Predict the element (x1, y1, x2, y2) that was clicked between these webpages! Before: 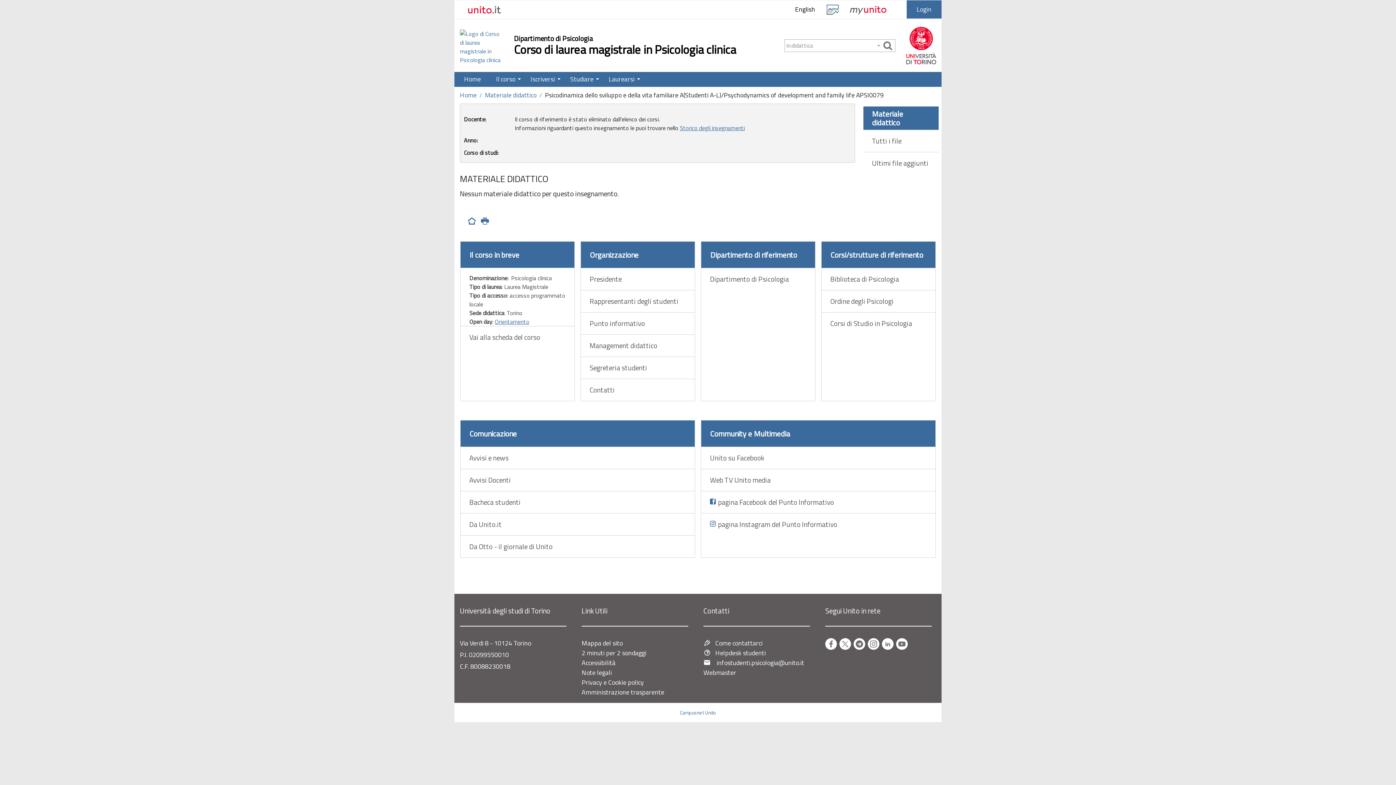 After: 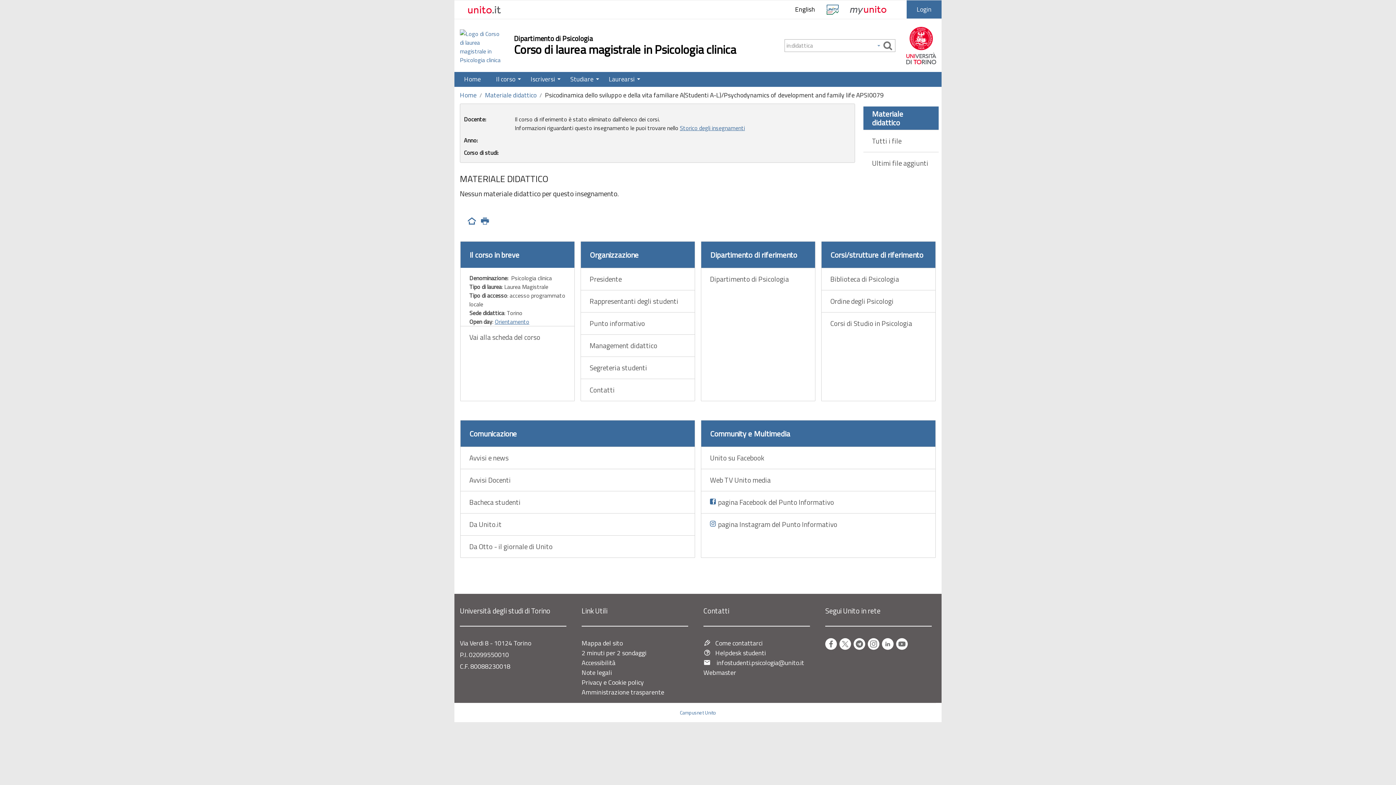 Action: bbox: (906, 40, 936, 49)